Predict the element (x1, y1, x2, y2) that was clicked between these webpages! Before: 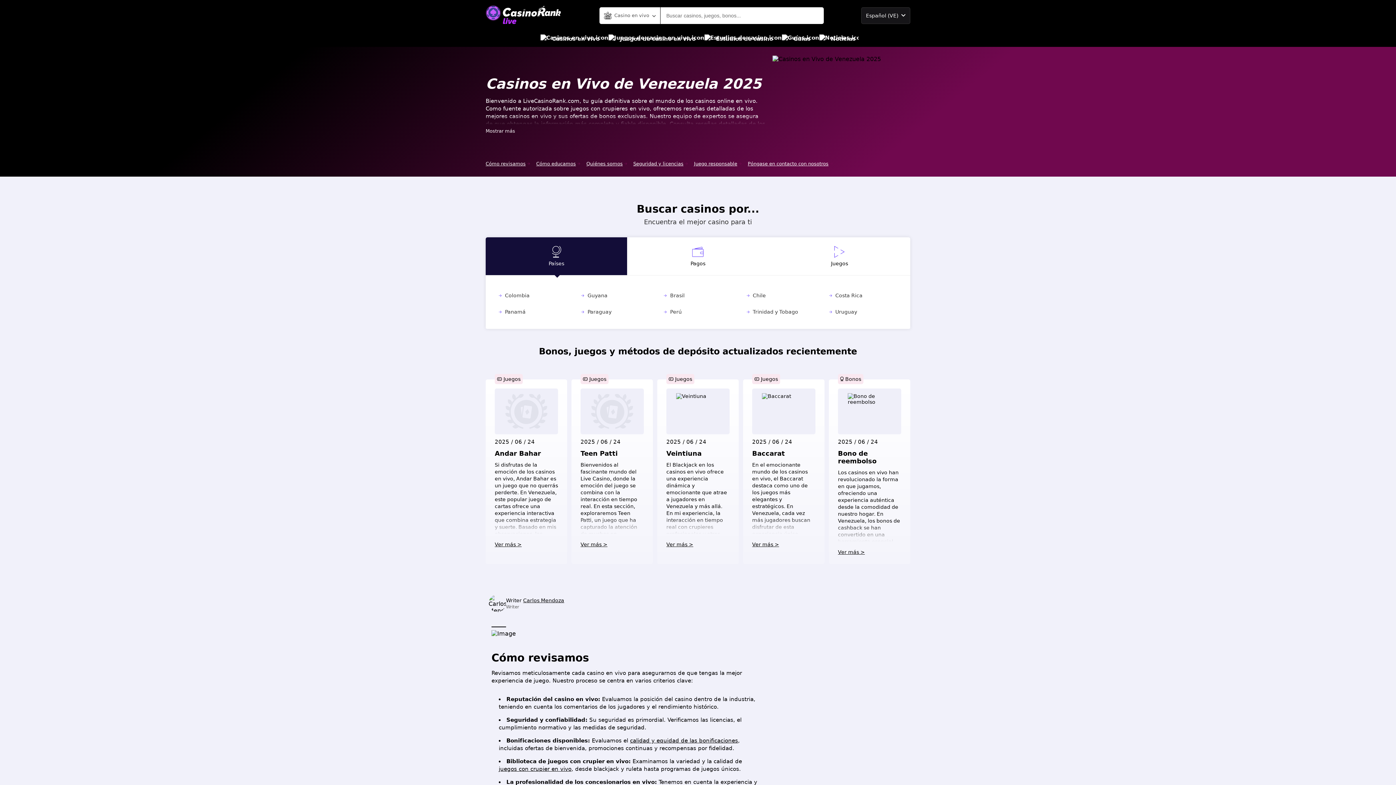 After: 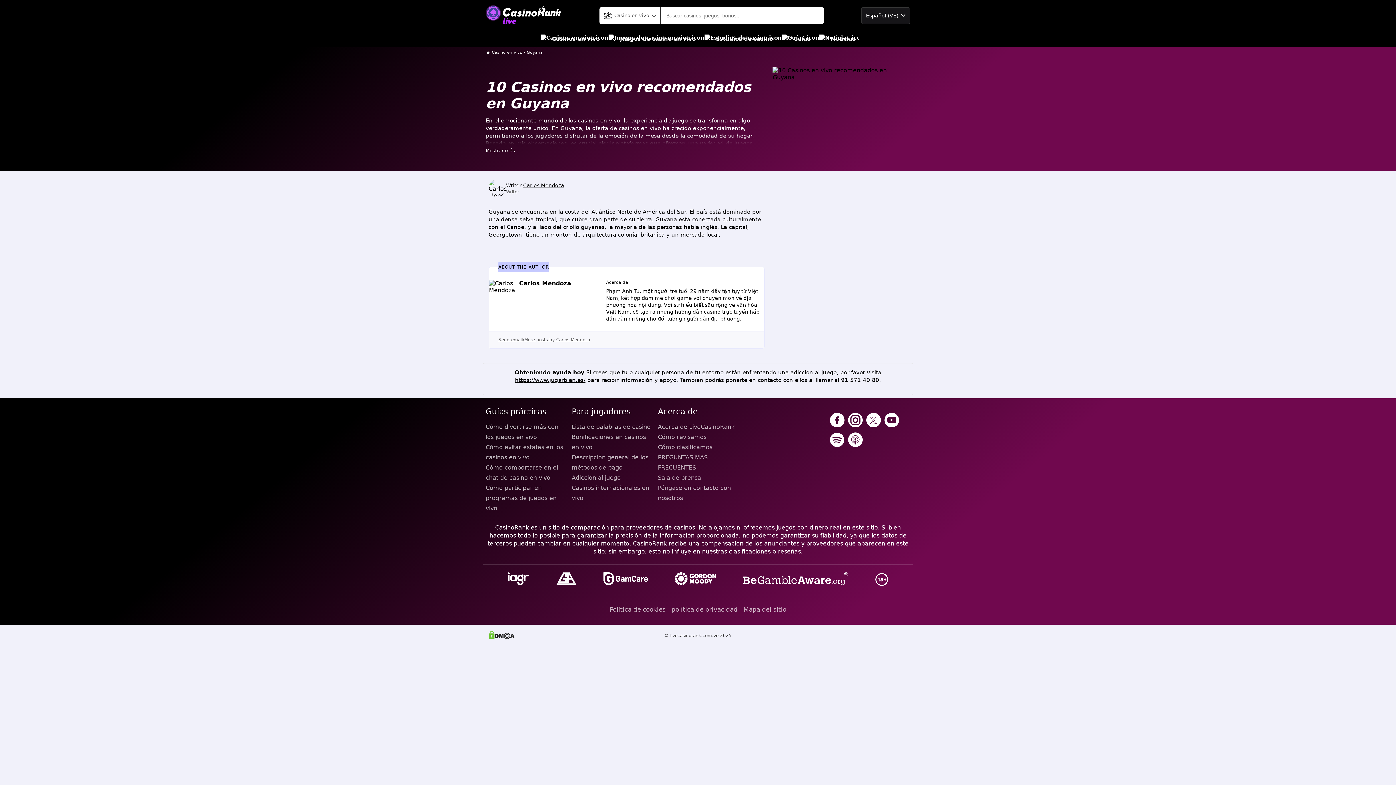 Action: label: Guyana bbox: (580, 292, 651, 299)